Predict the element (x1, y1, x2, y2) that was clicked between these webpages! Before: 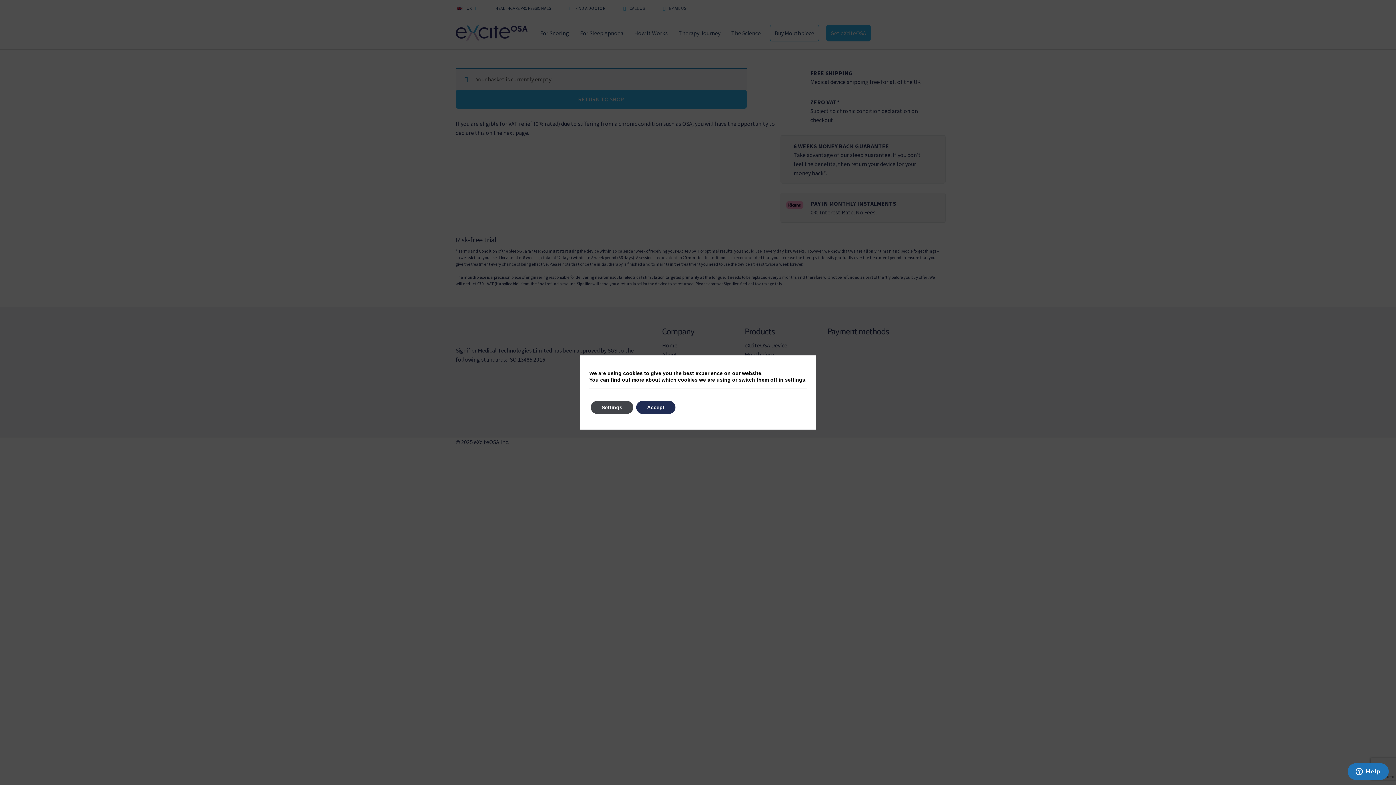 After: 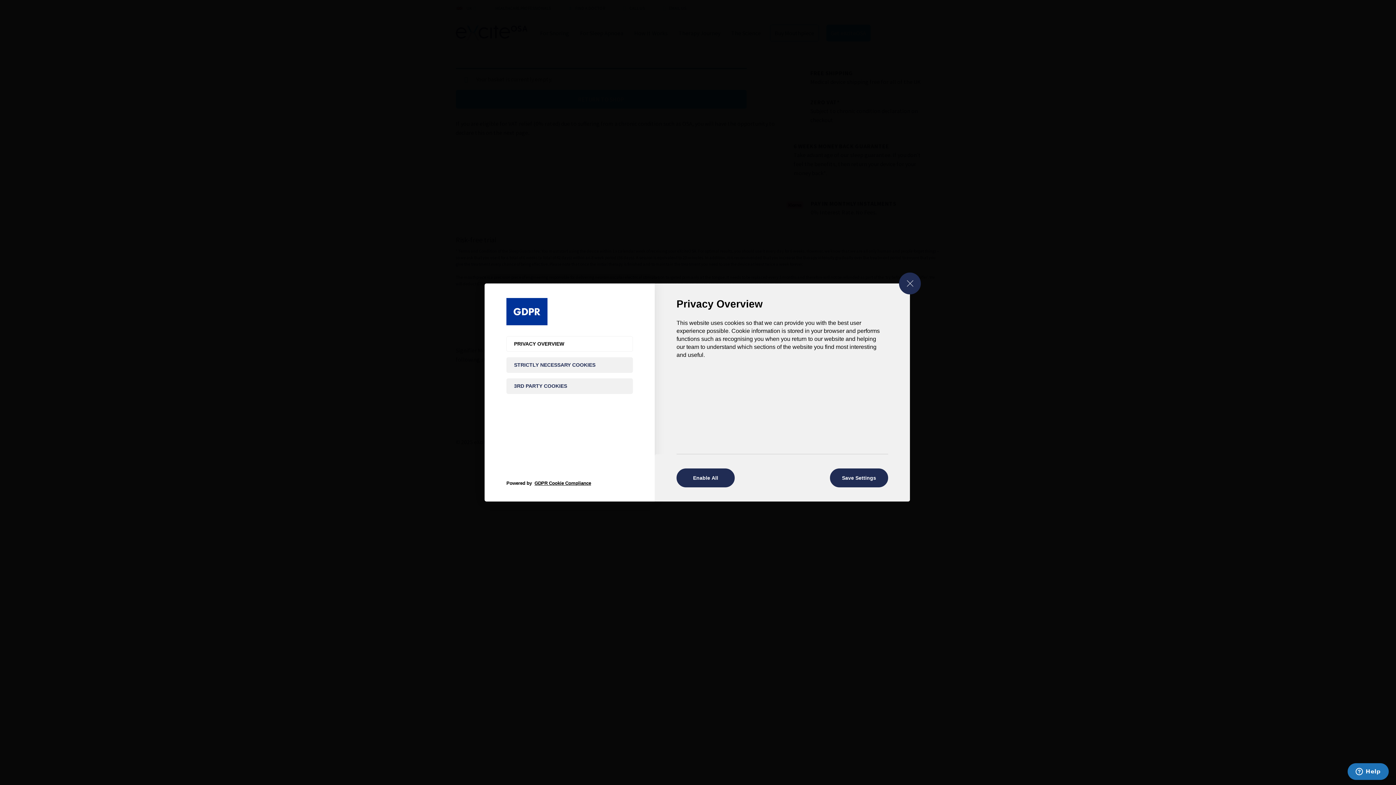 Action: bbox: (785, 376, 805, 383) label: settings